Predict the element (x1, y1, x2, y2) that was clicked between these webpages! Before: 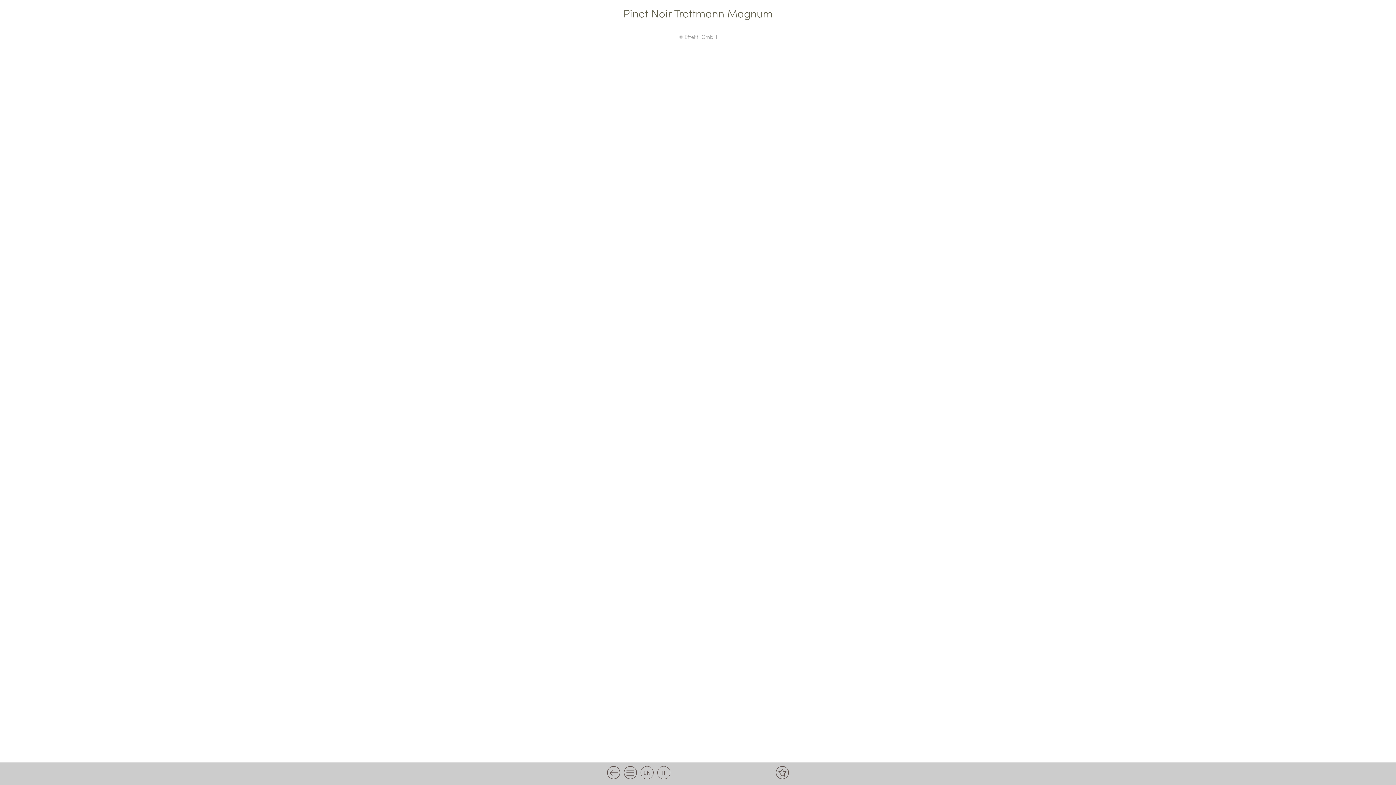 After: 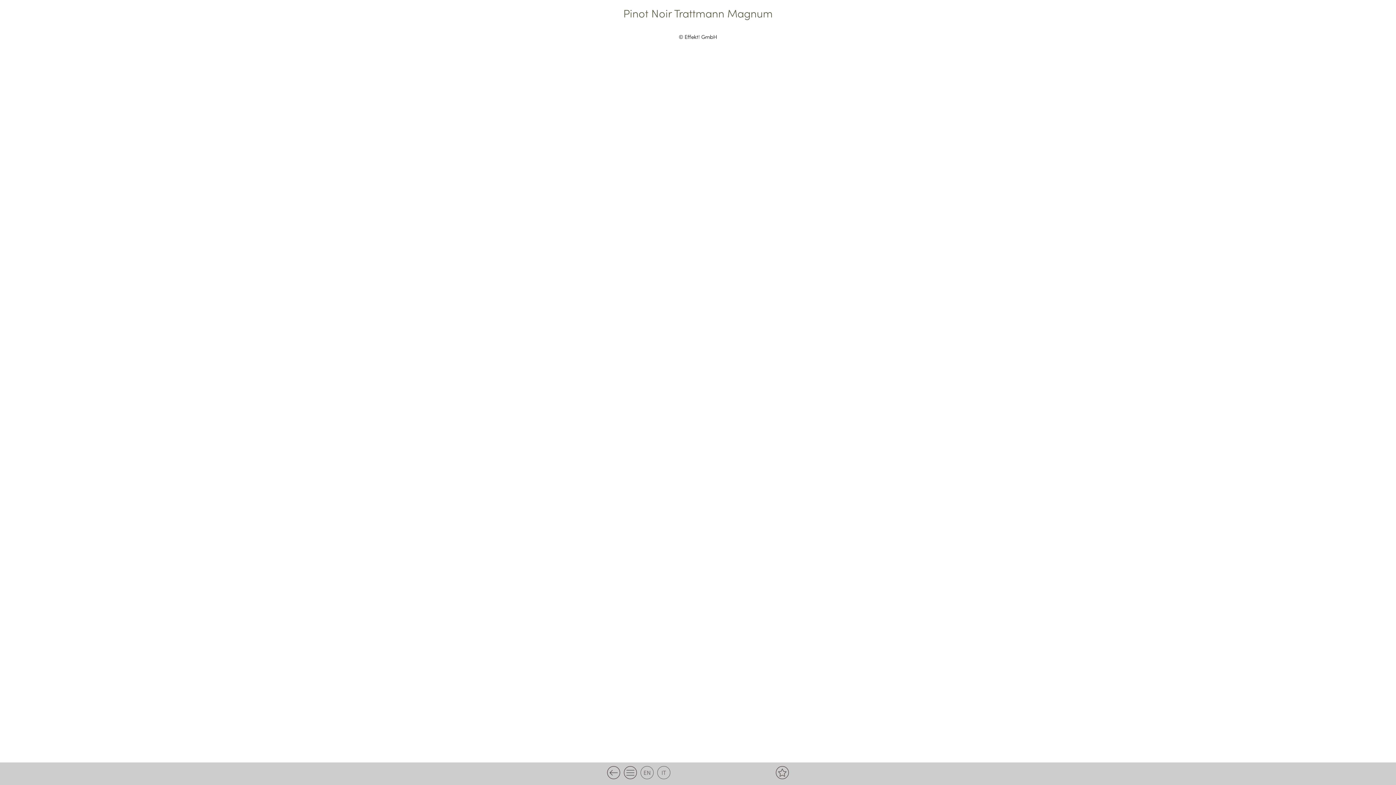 Action: bbox: (678, 32, 717, 40) label: © Effekt! GmbH